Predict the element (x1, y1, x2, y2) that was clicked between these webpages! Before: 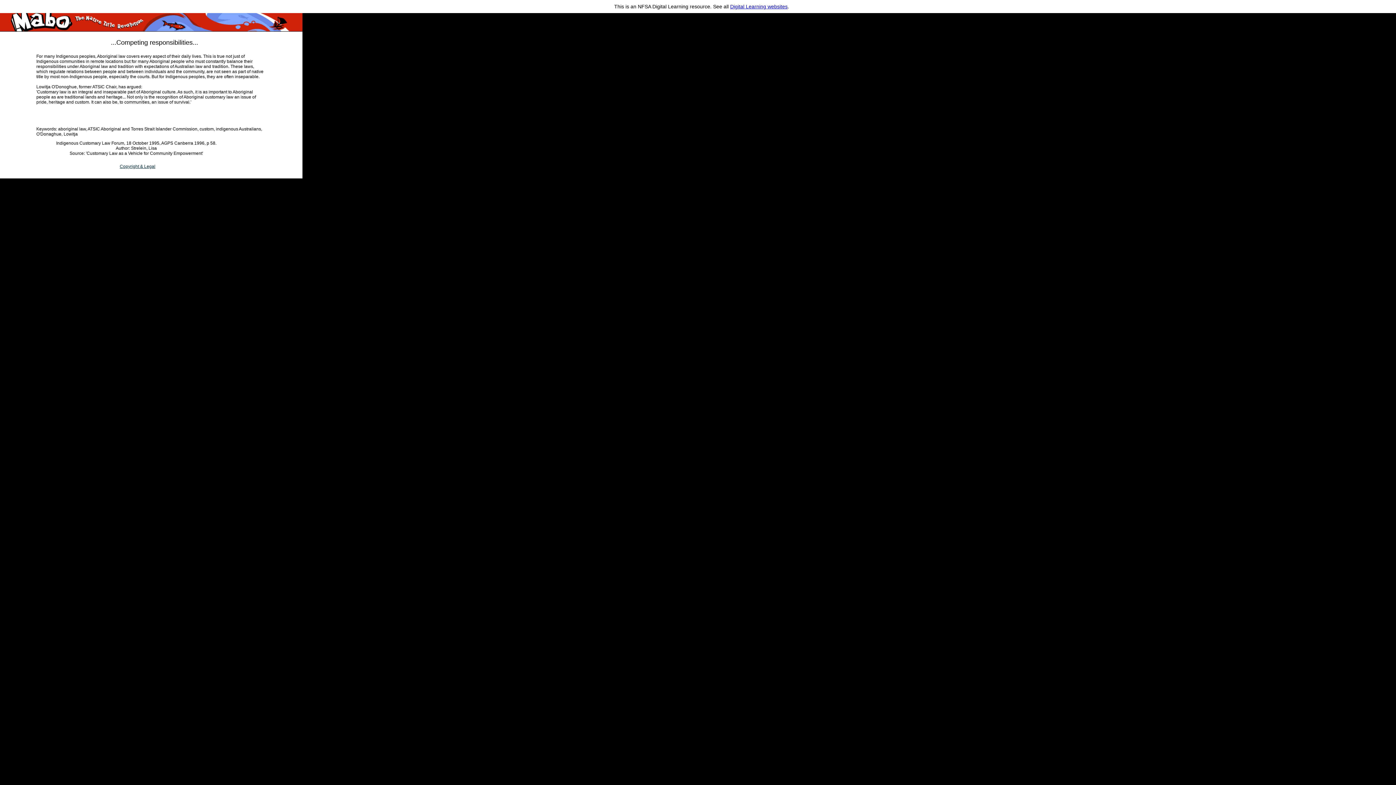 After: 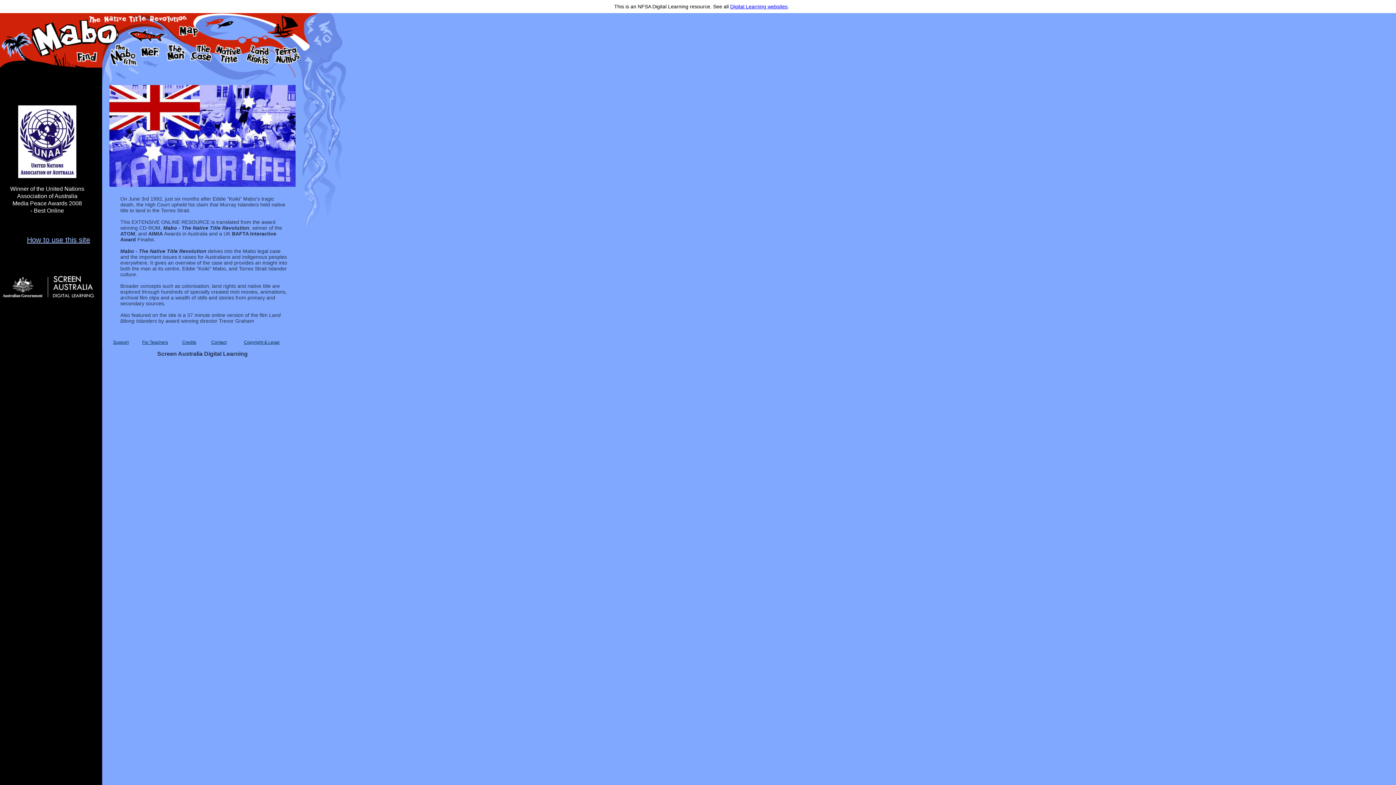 Action: bbox: (0, 27, 302, 32)